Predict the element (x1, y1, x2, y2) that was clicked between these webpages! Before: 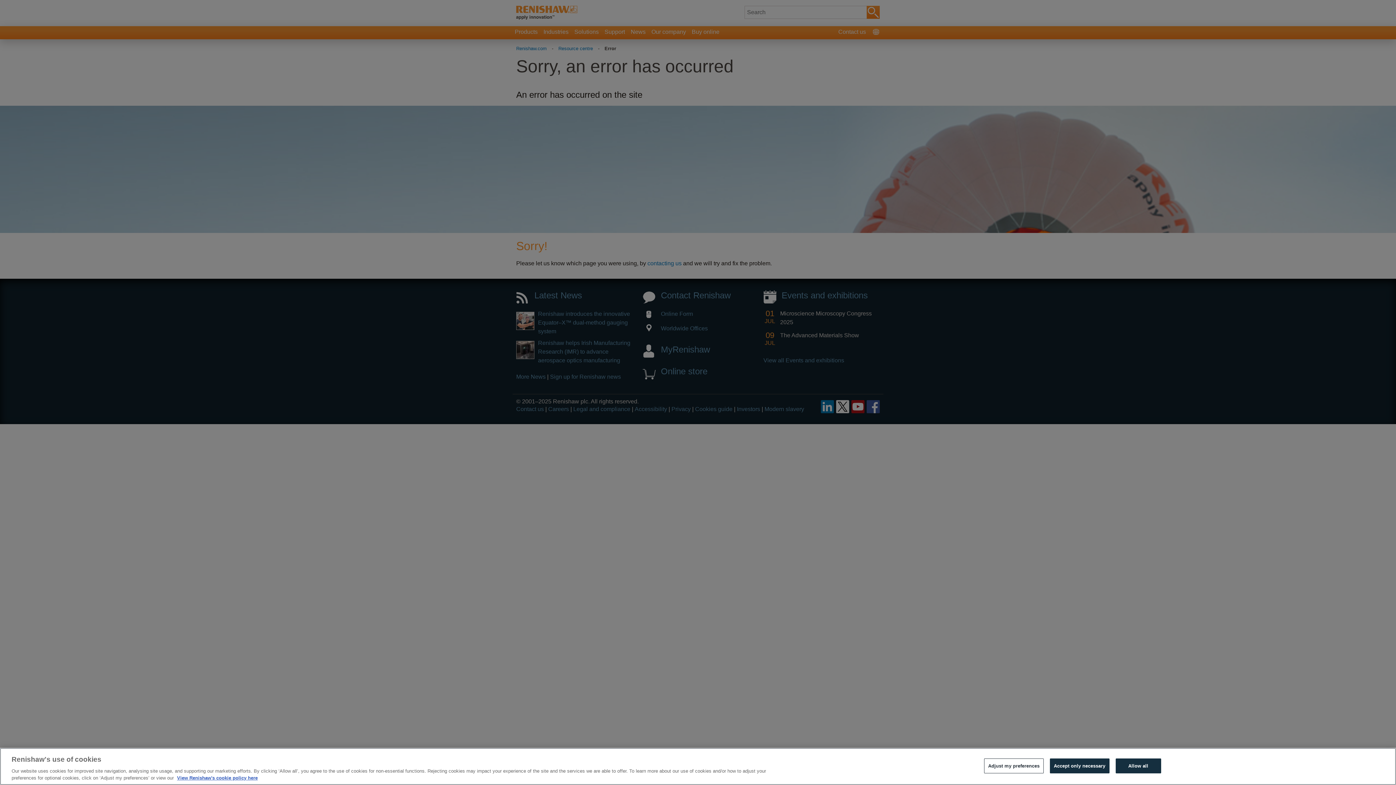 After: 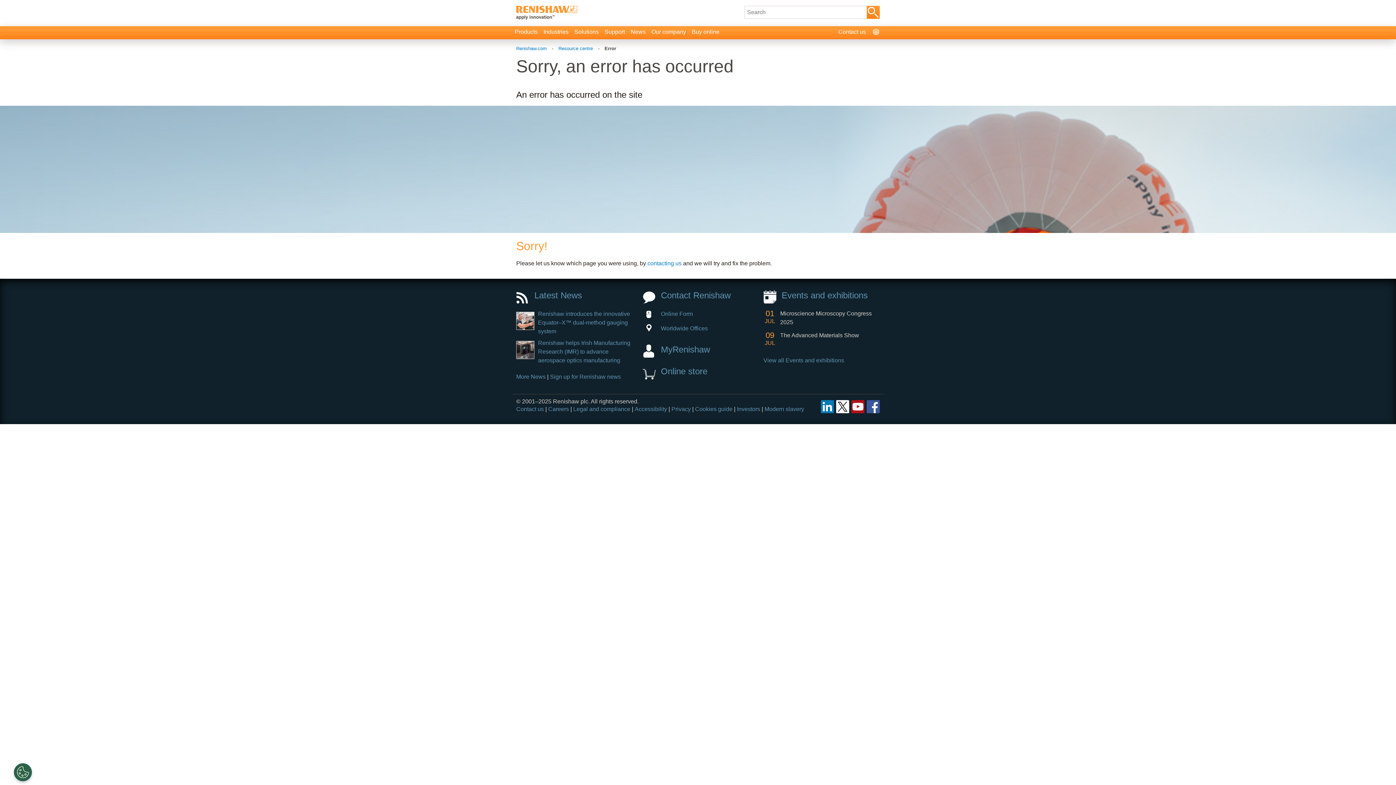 Action: label: Accept only necessary bbox: (1050, 758, 1109, 773)